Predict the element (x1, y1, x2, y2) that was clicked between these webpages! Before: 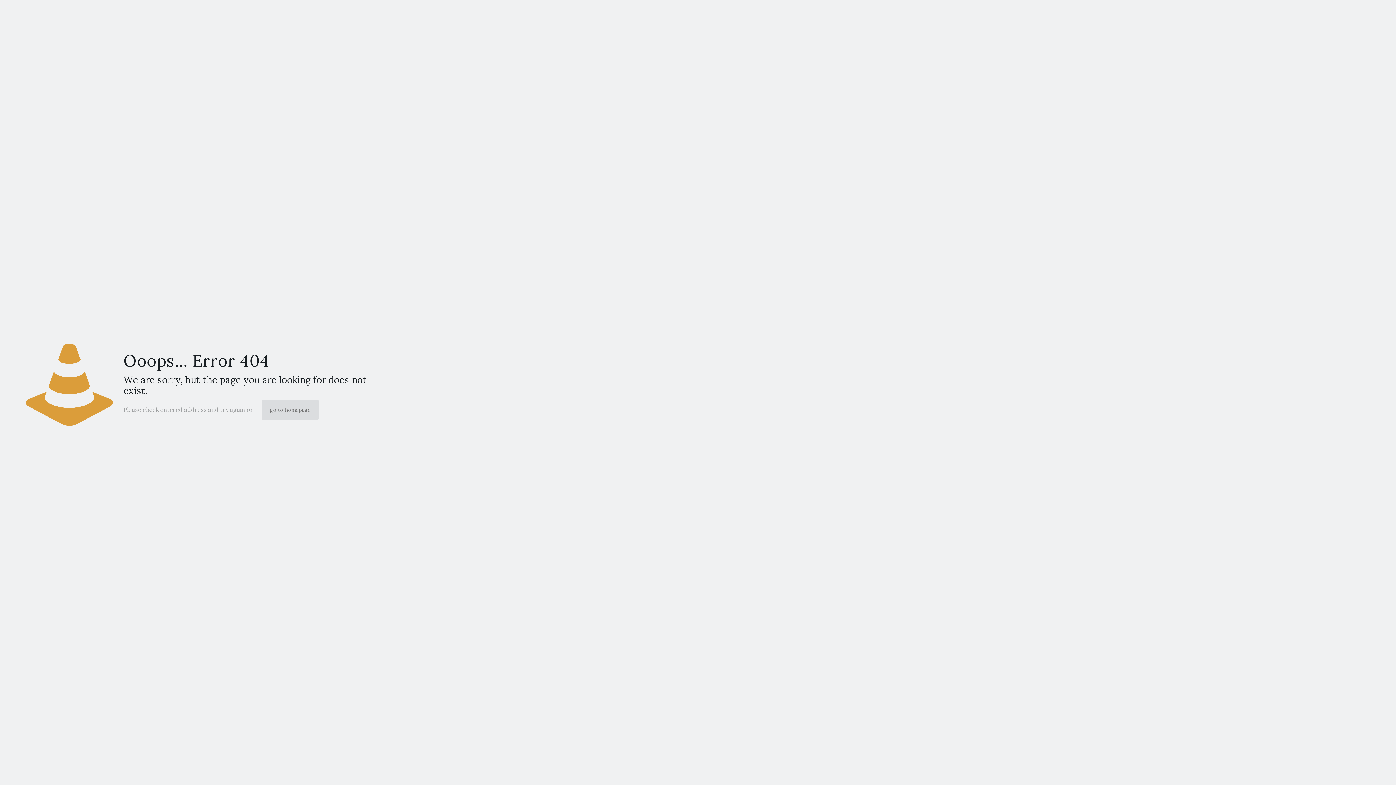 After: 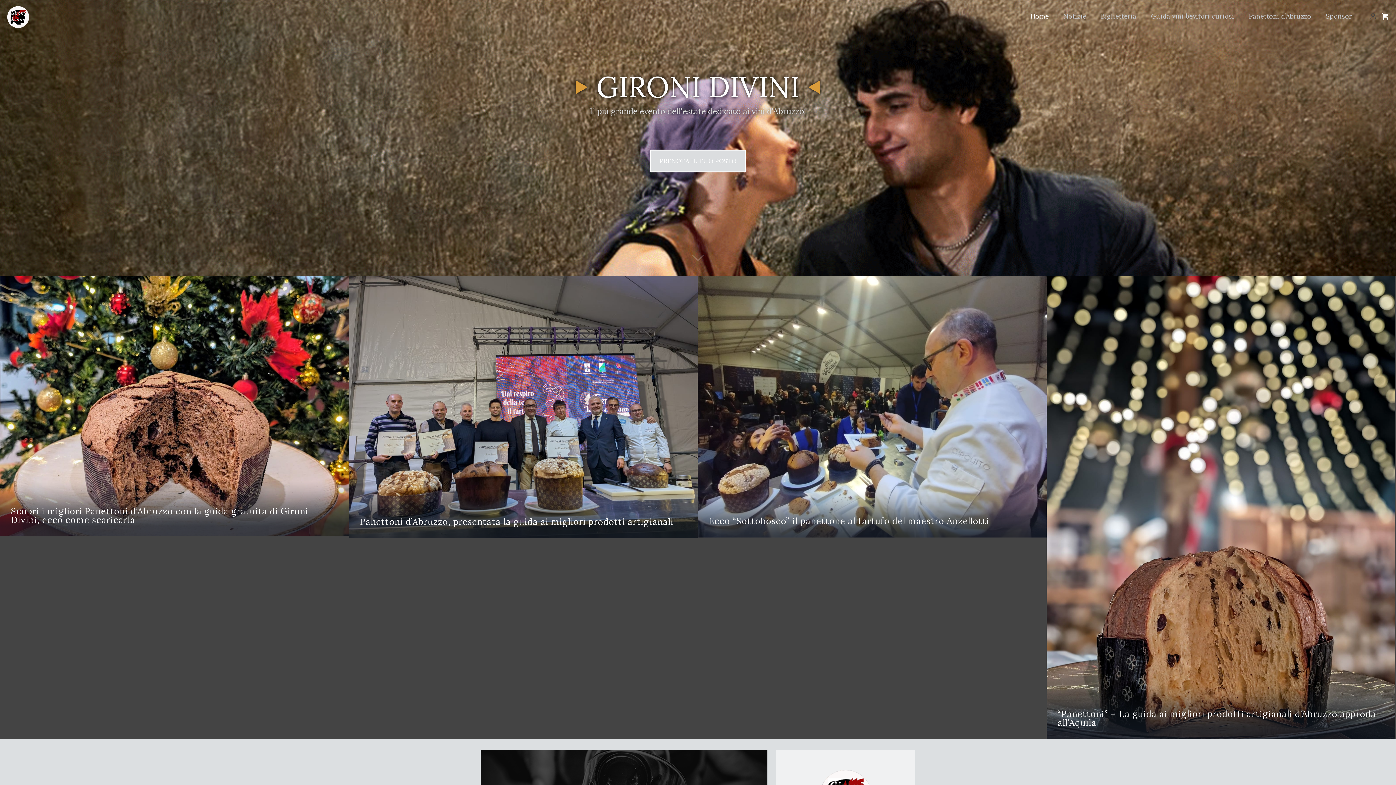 Action: label: go to homepage bbox: (262, 400, 318, 420)